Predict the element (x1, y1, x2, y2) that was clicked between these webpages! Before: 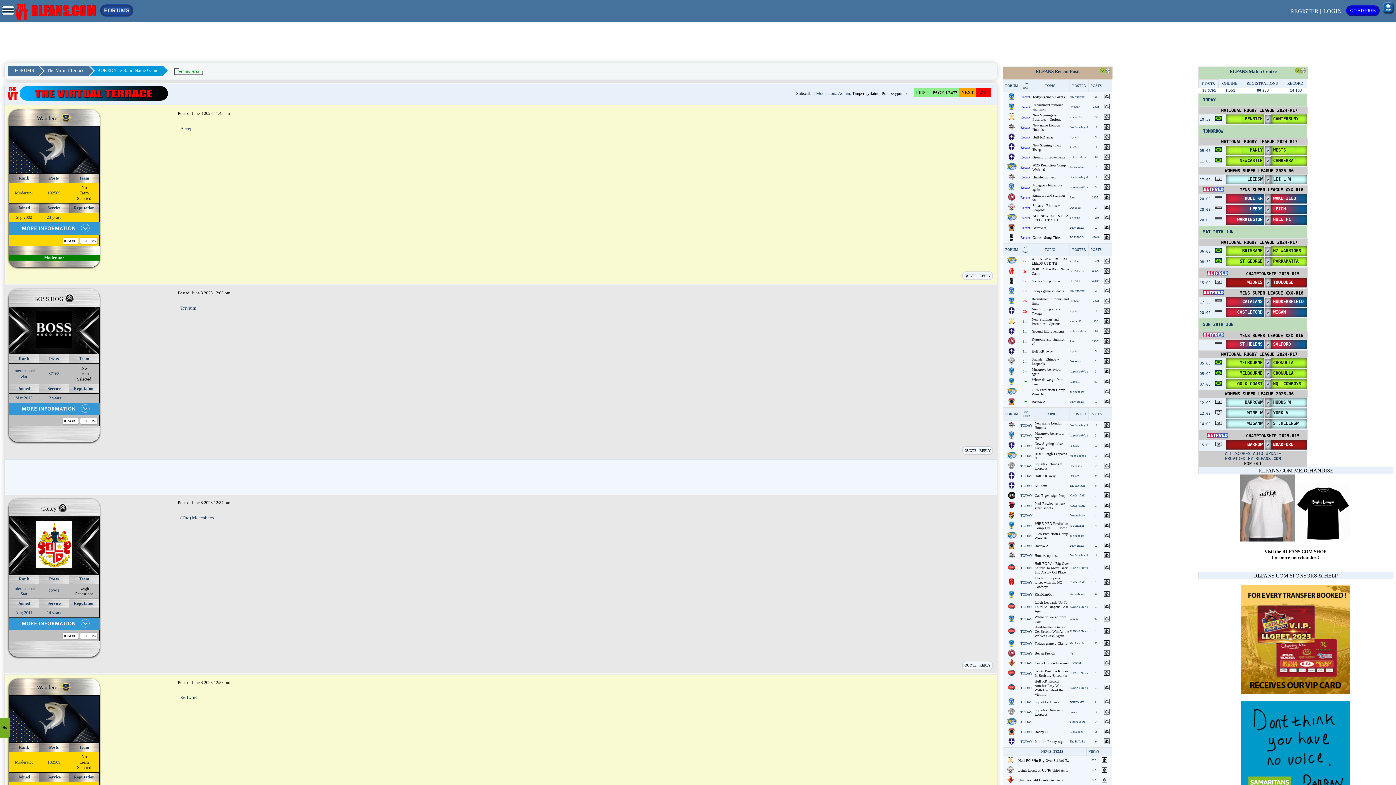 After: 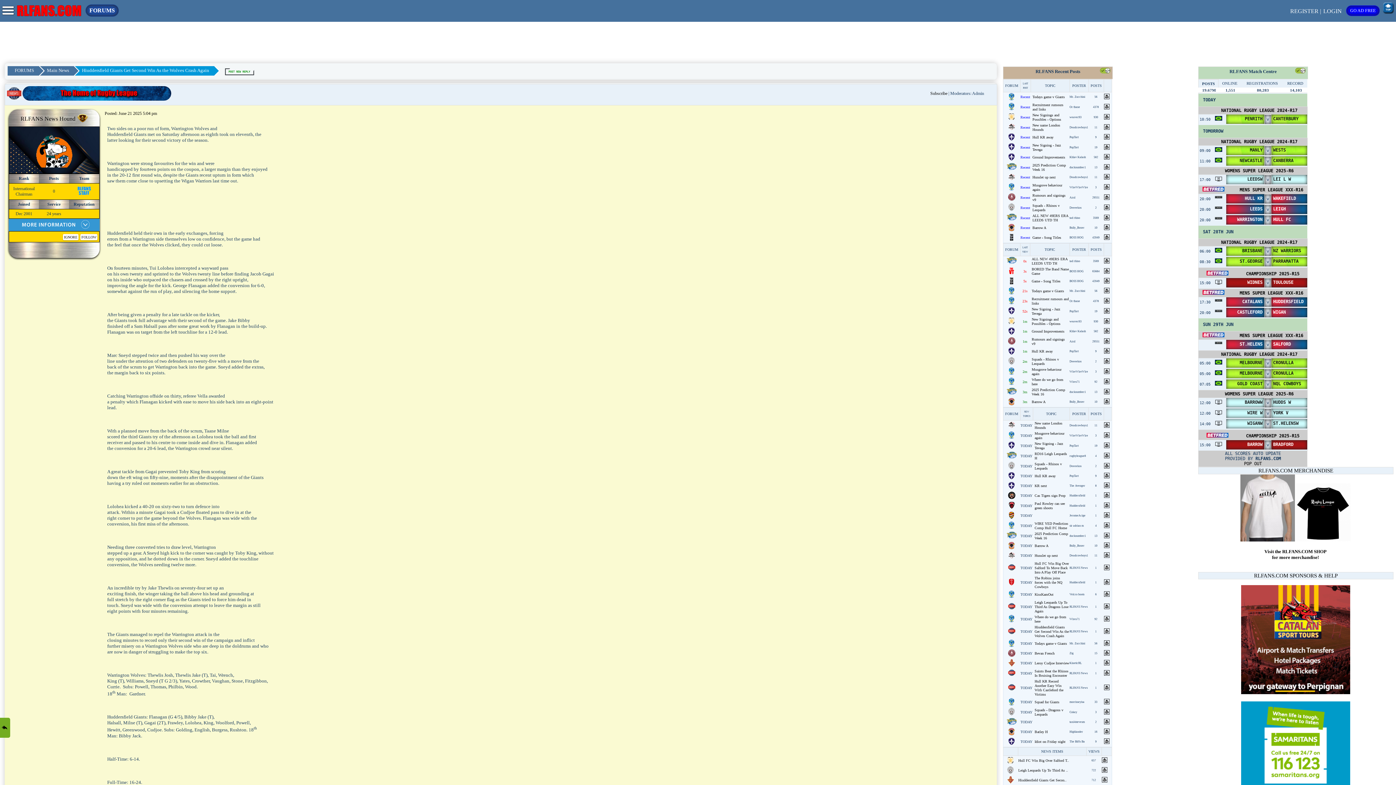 Action: bbox: (1104, 630, 1111, 634)